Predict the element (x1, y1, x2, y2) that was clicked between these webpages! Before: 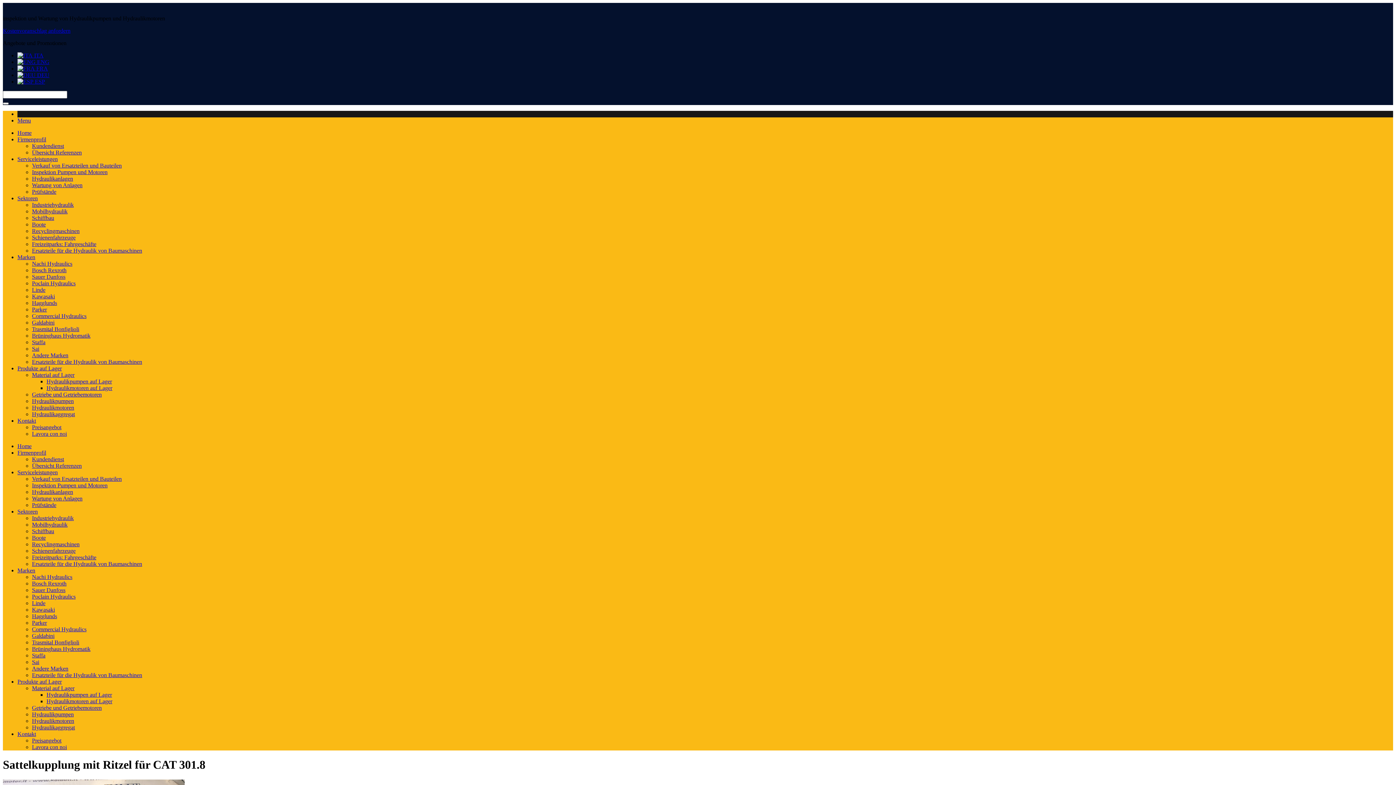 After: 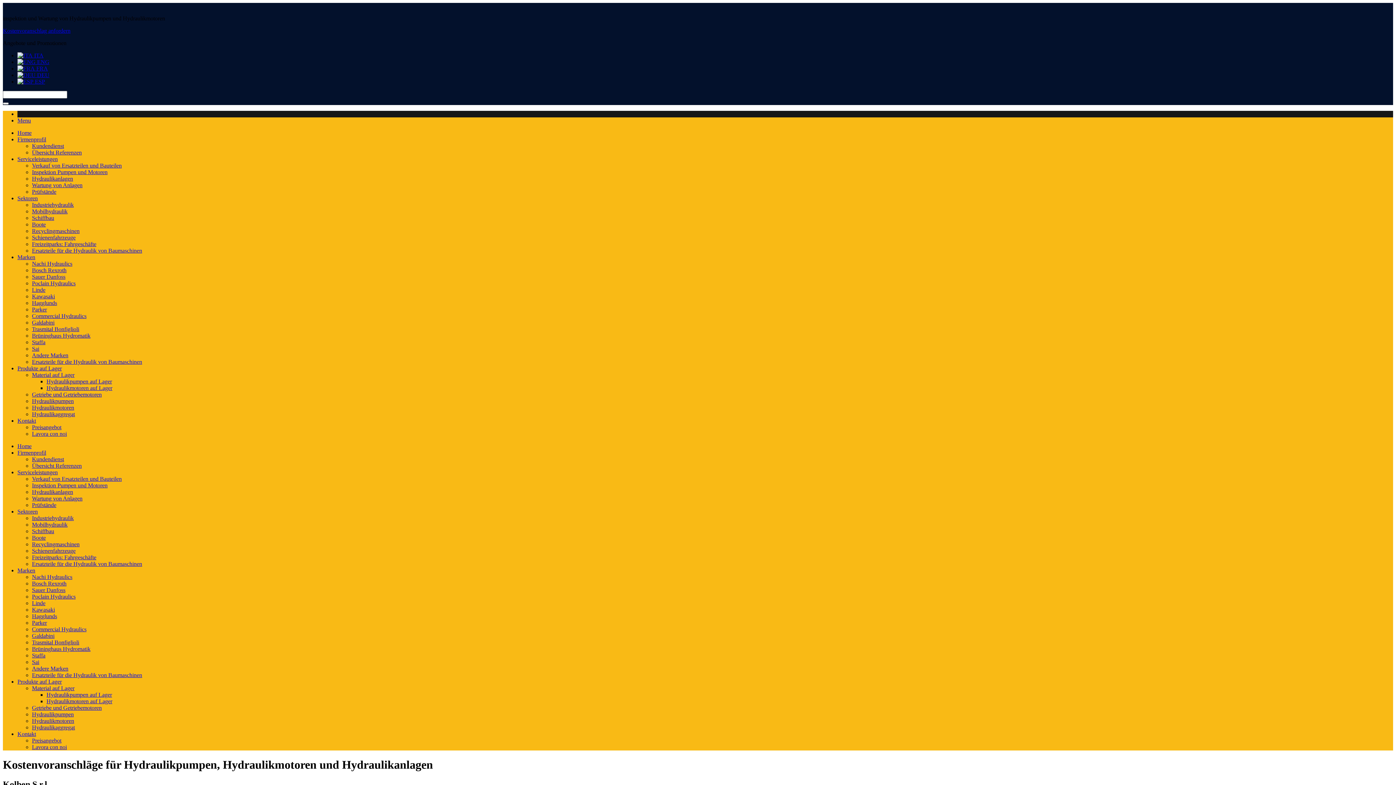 Action: label: Kontakt bbox: (17, 731, 36, 737)